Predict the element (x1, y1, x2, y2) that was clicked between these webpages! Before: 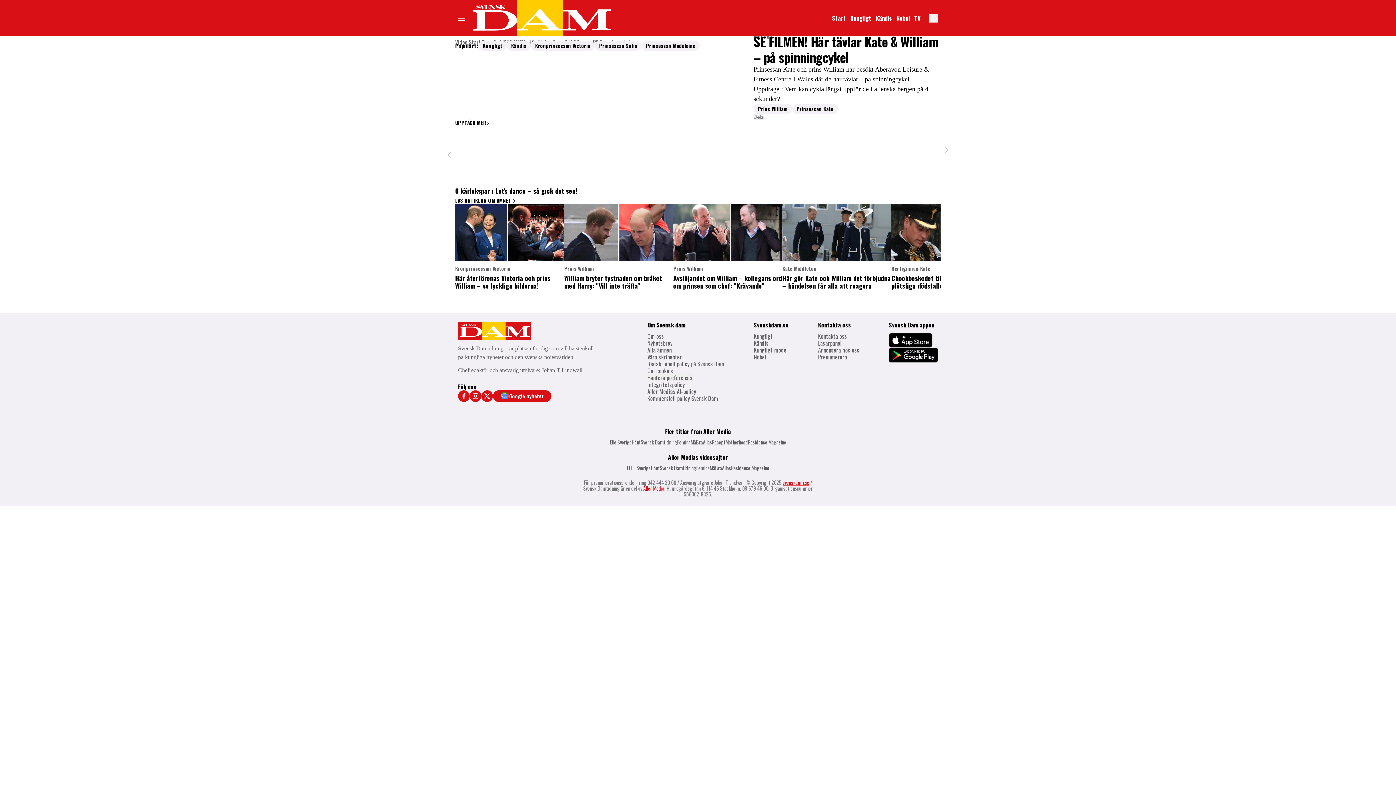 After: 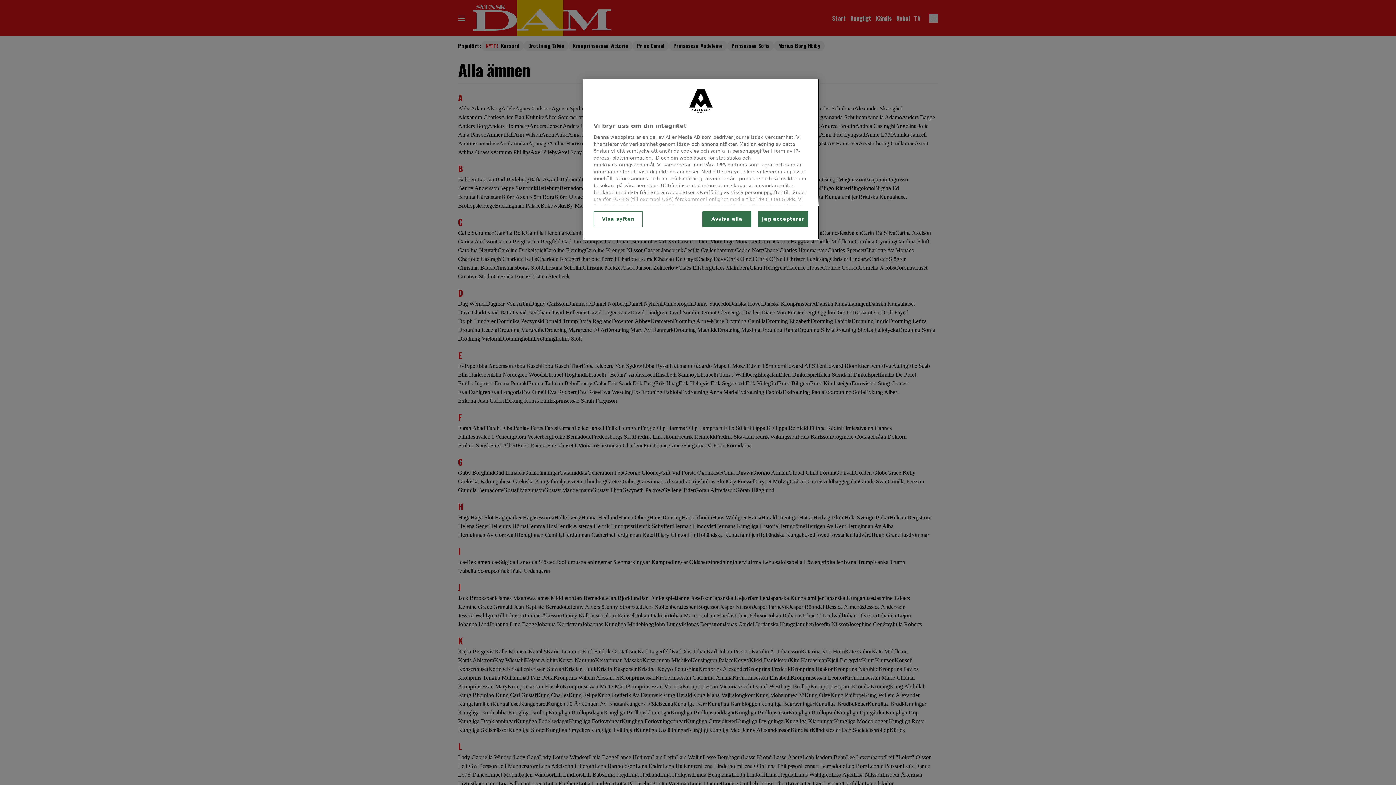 Action: bbox: (647, 345, 671, 354) label: Länk till sida där alla kategorier på Svensk Dam listas i alfabetisk ordning